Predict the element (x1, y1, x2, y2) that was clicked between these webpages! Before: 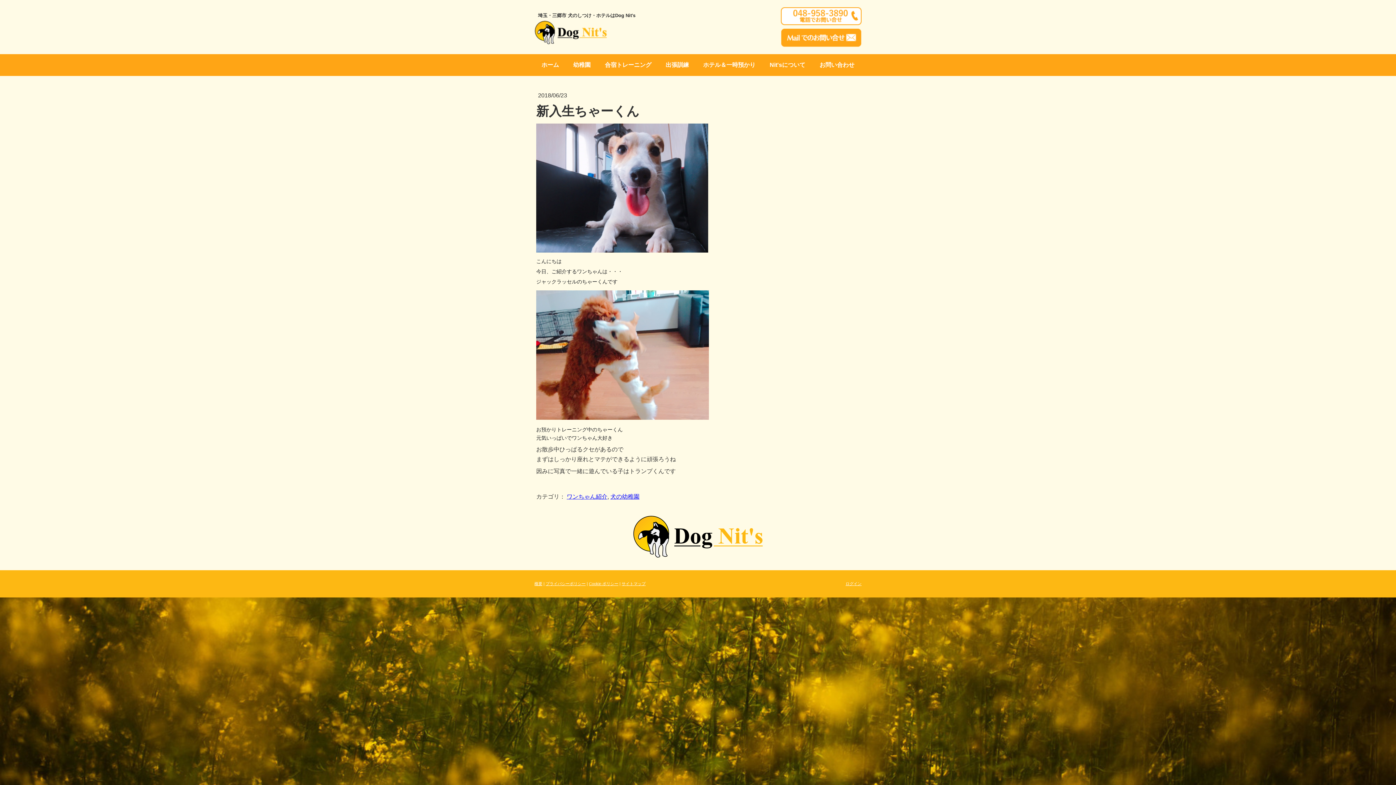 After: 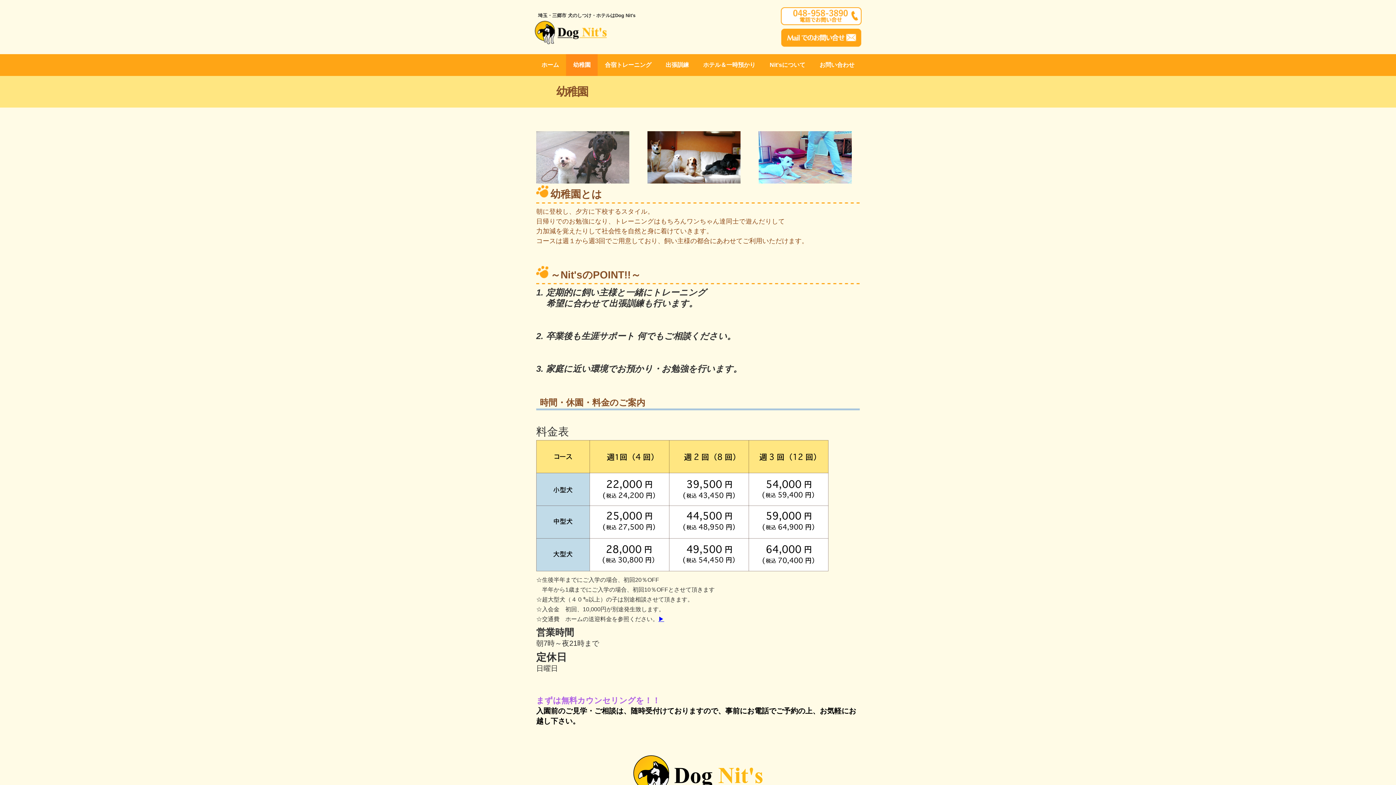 Action: bbox: (566, 54, 597, 76) label: 幼稚園